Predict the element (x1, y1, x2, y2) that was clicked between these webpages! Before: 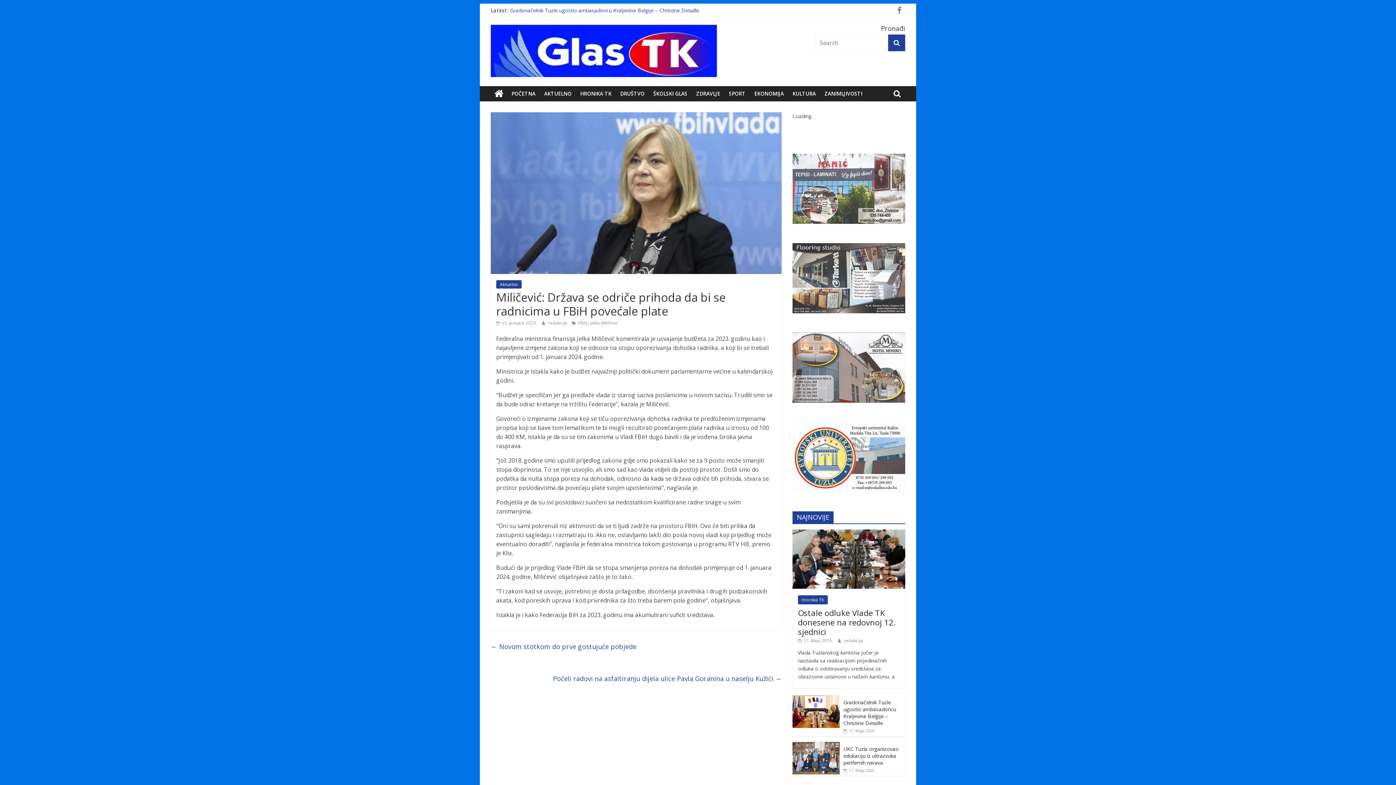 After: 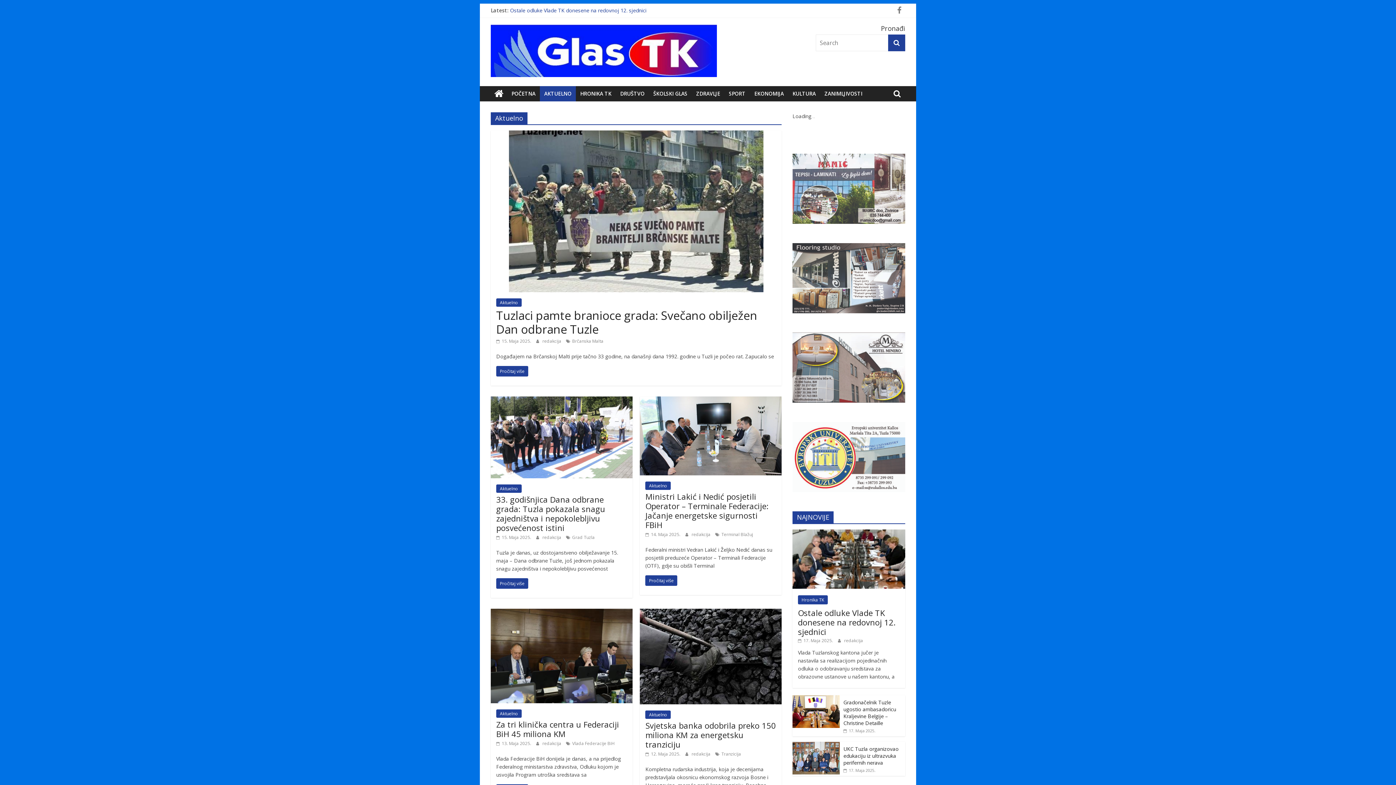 Action: bbox: (540, 86, 576, 101) label: AKTUELNO